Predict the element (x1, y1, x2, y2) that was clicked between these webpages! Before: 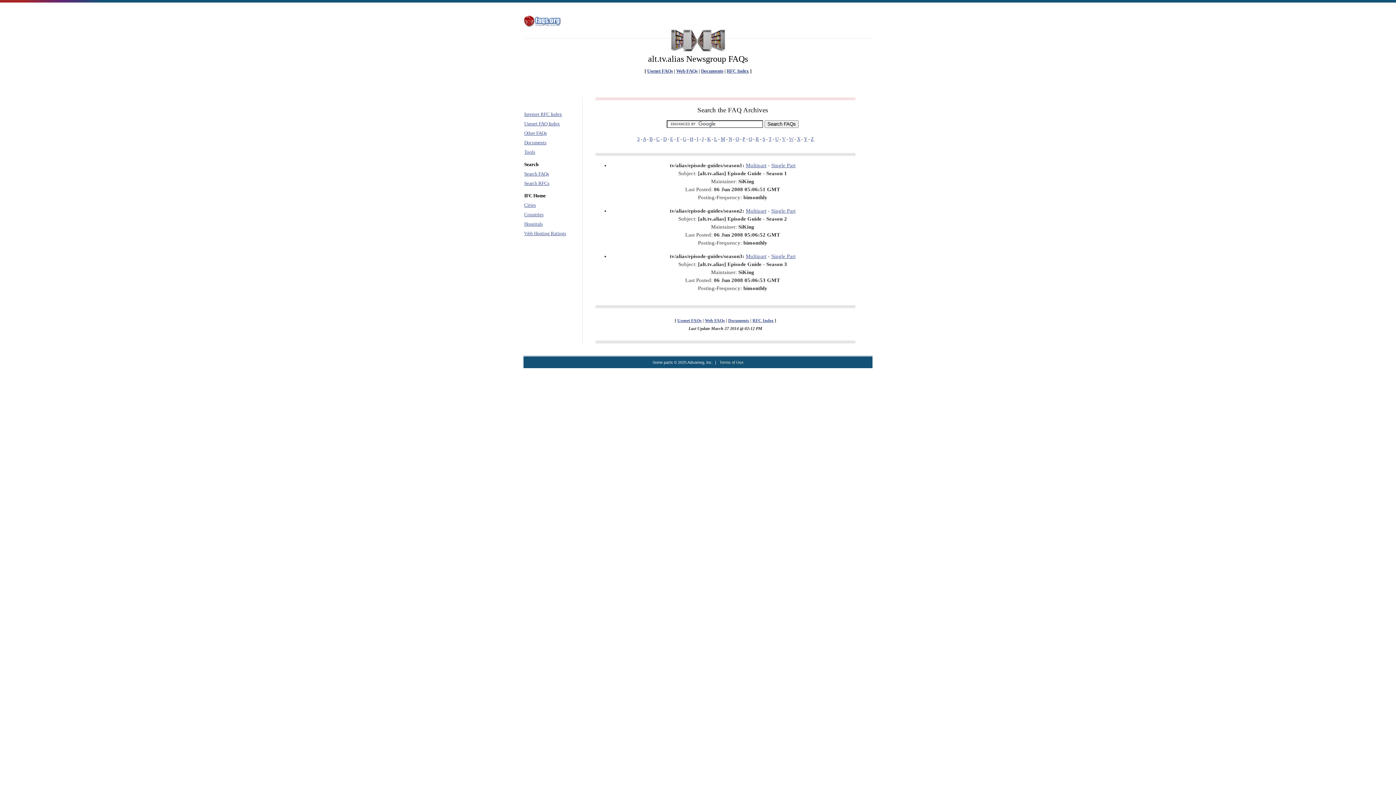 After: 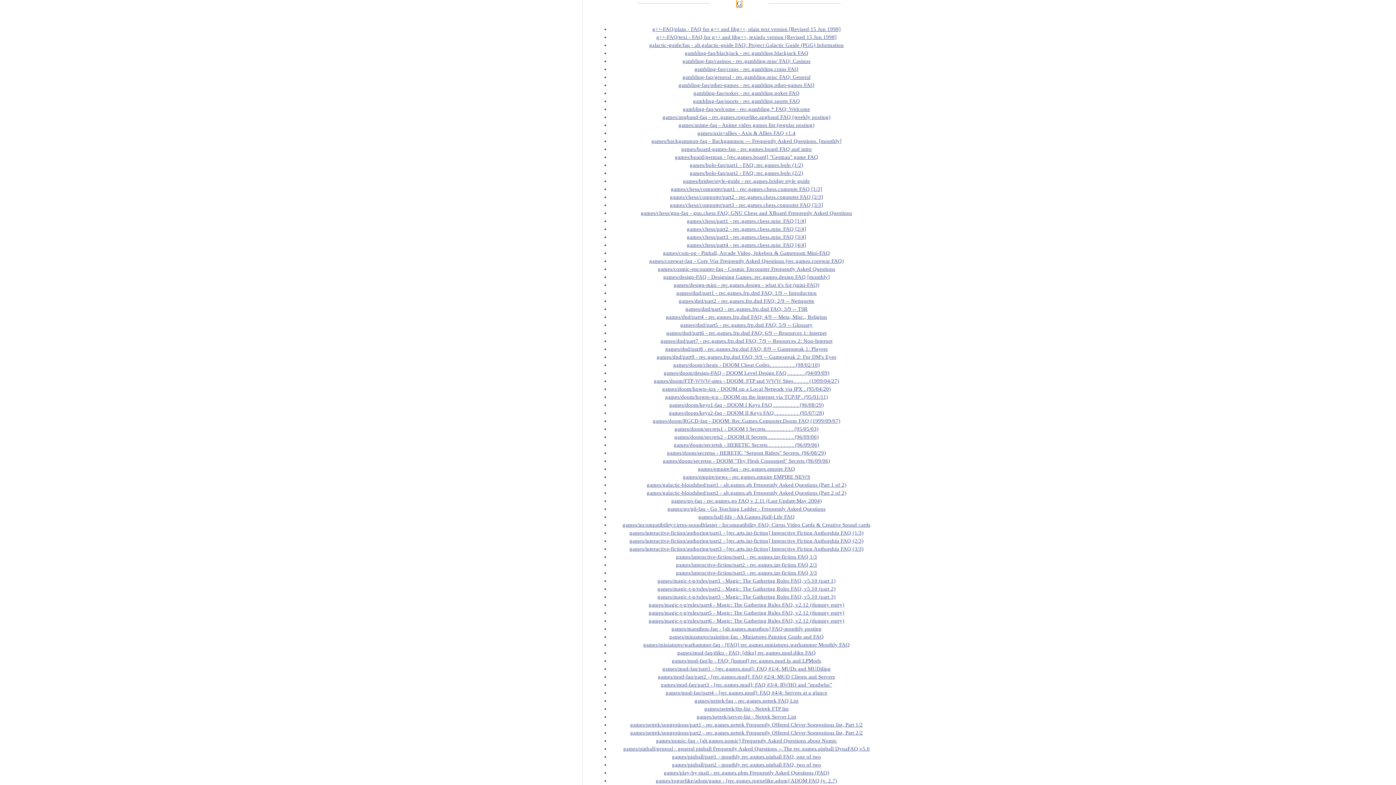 Action: bbox: (683, 136, 686, 141) label: G